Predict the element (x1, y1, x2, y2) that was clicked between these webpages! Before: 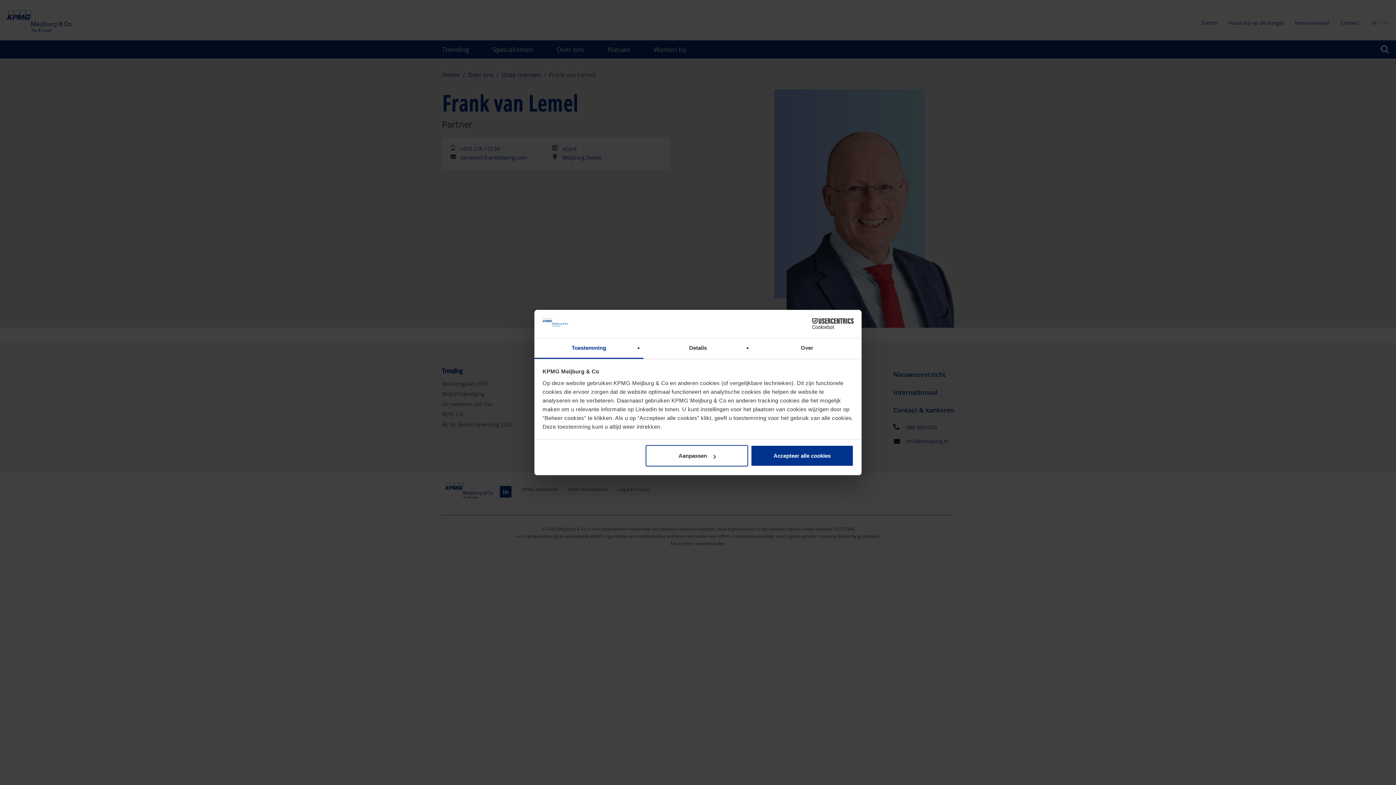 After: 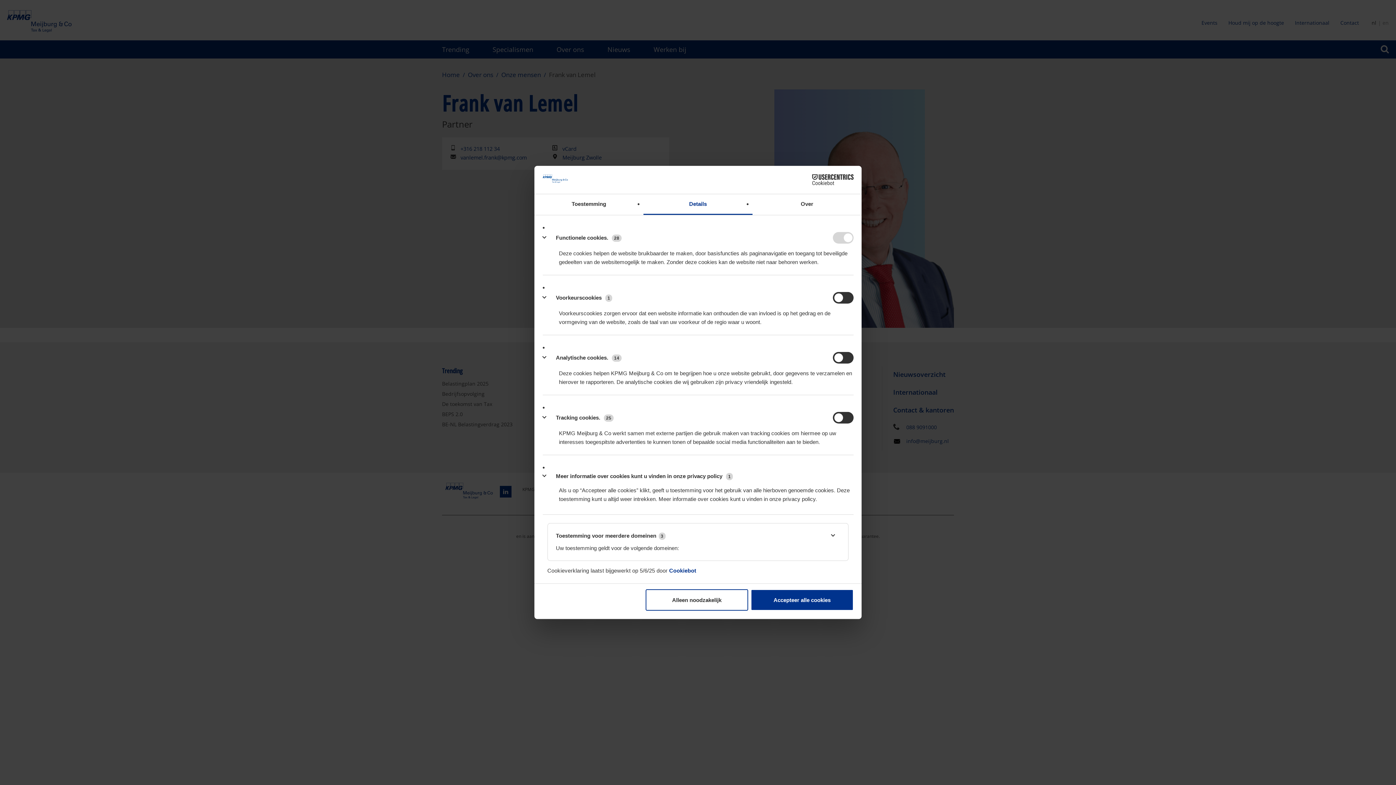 Action: bbox: (643, 338, 752, 359) label: Details